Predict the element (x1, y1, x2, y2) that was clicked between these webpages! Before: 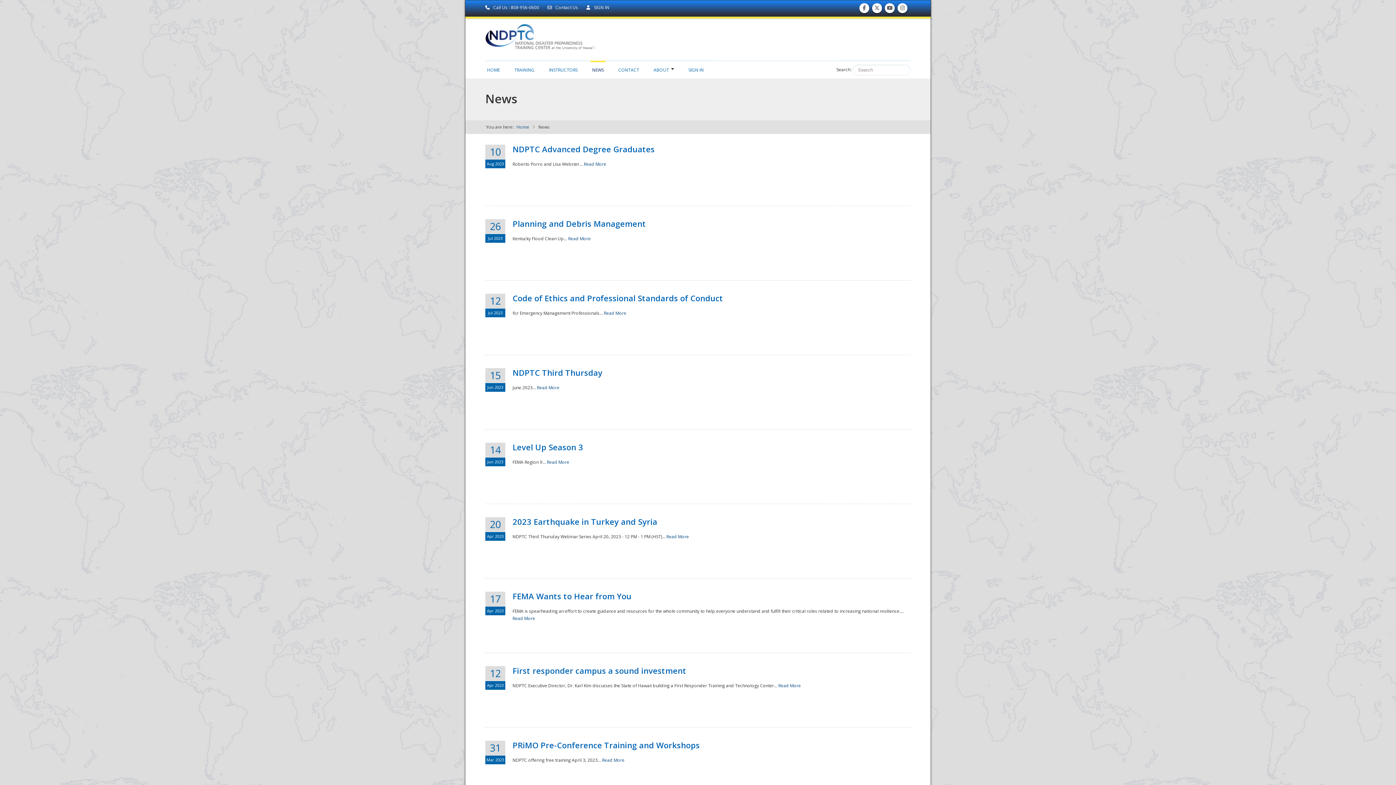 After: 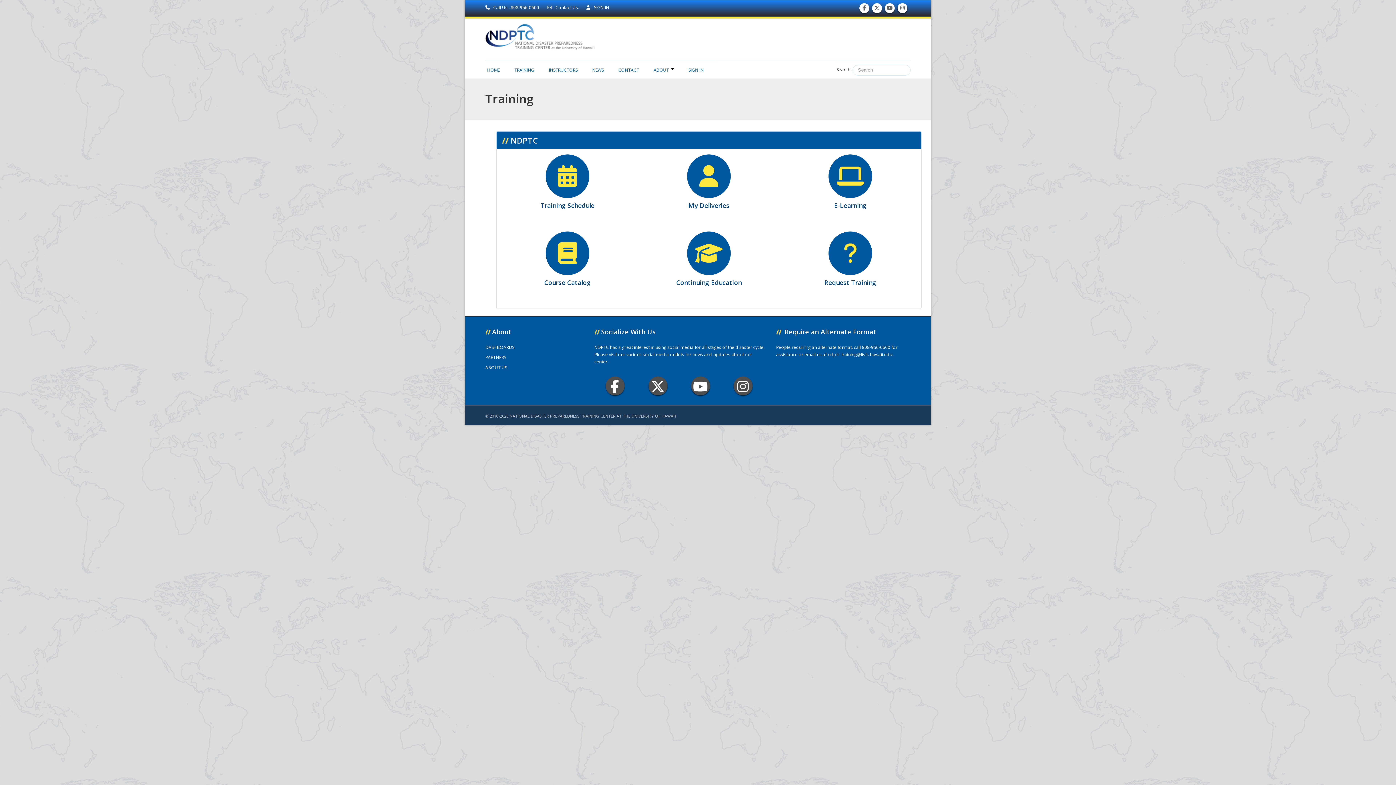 Action: label: TRAINING bbox: (512, 60, 536, 75)